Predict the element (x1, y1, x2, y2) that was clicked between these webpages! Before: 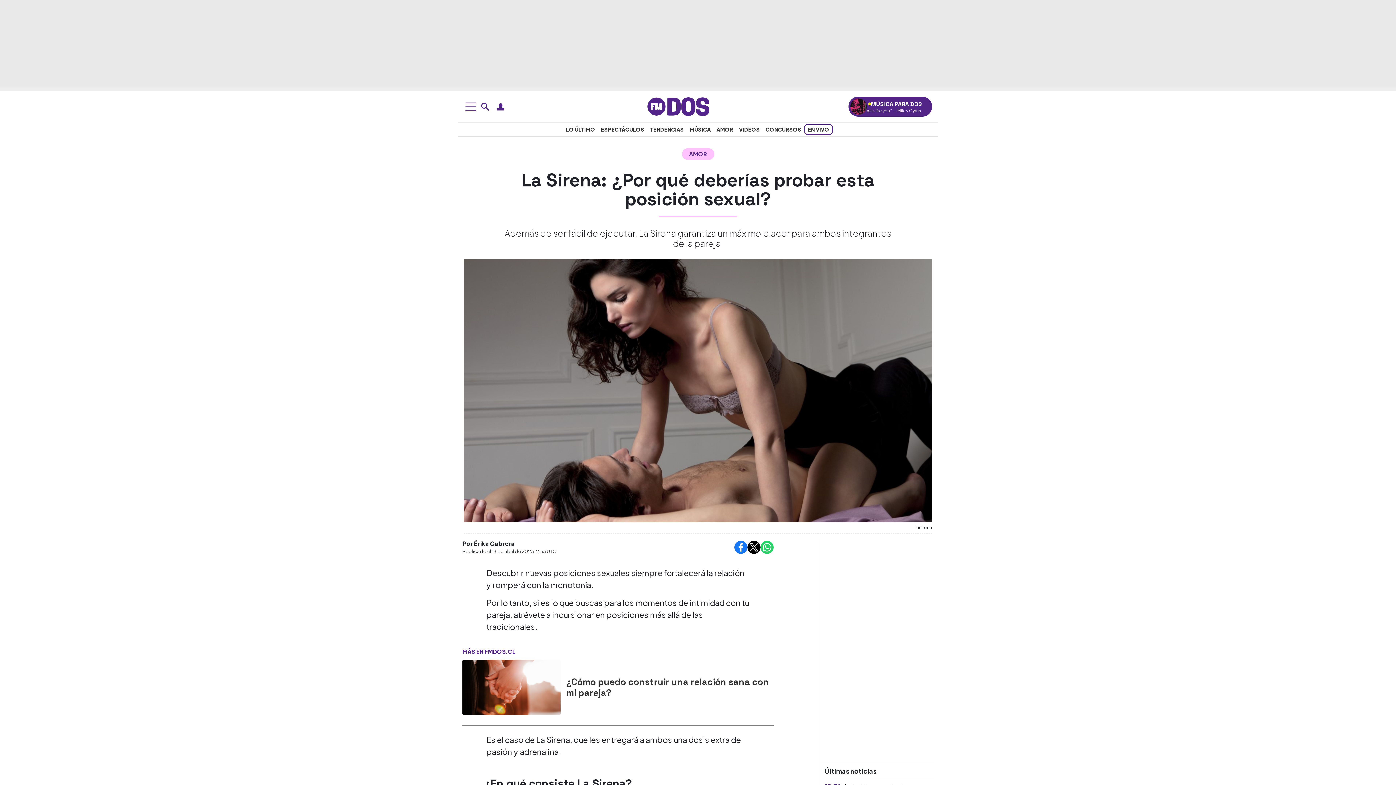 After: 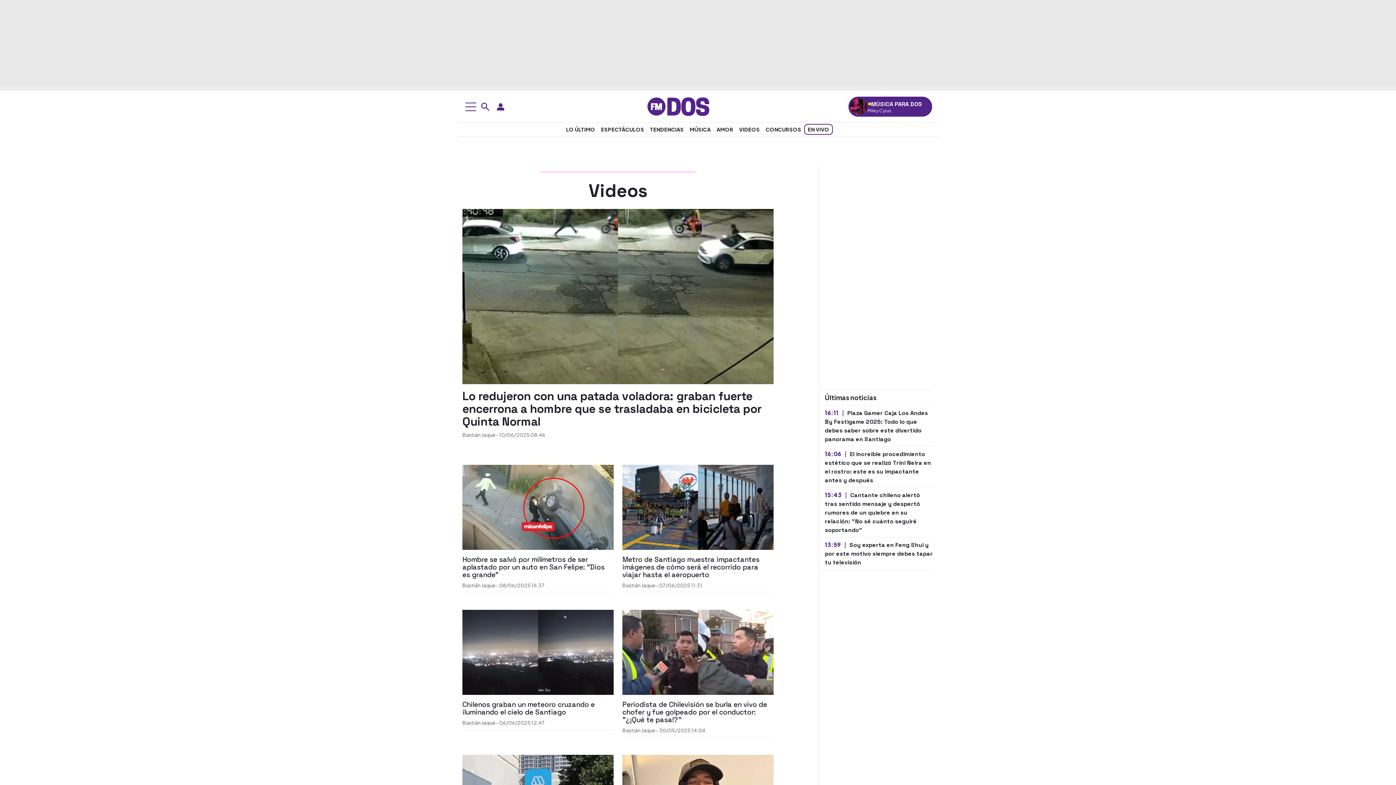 Action: bbox: (736, 124, 762, 134) label: Videos